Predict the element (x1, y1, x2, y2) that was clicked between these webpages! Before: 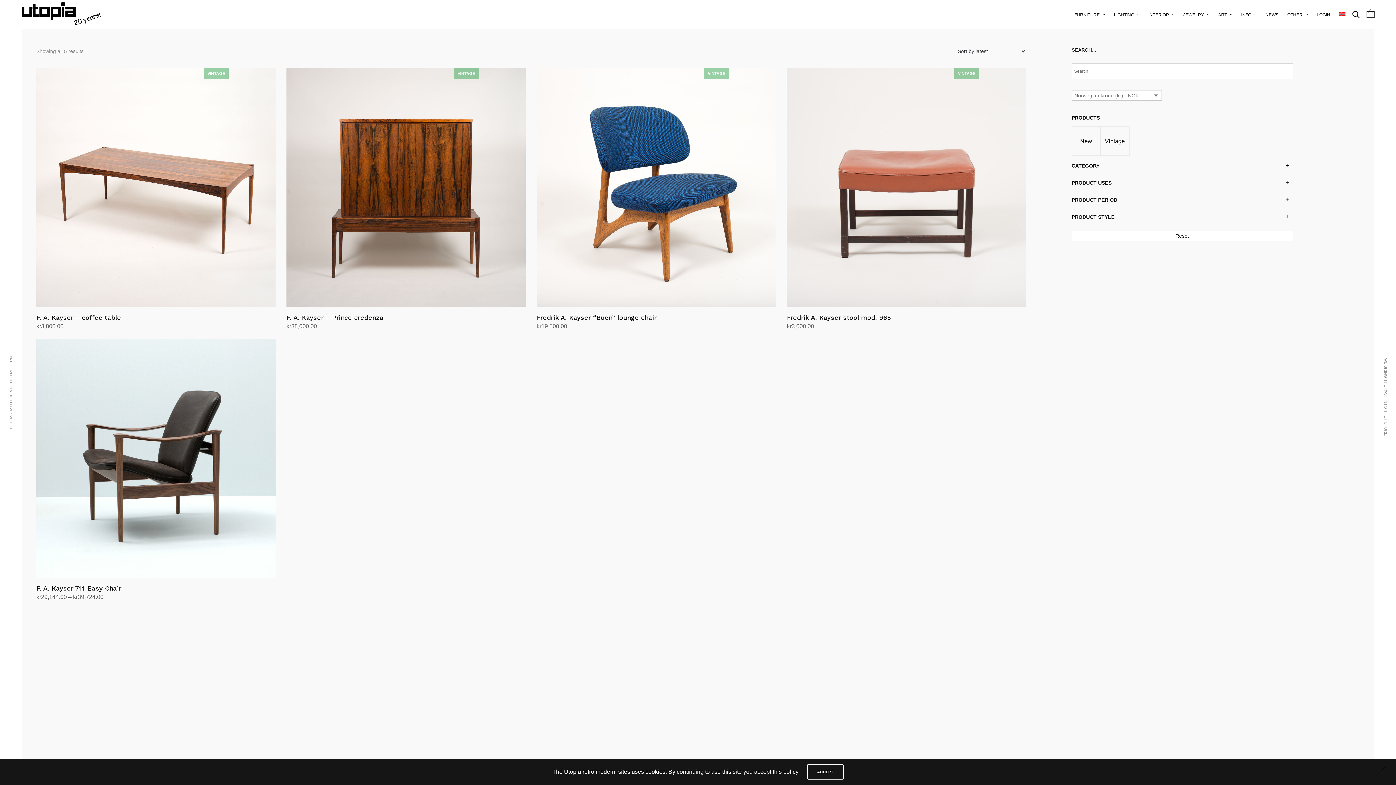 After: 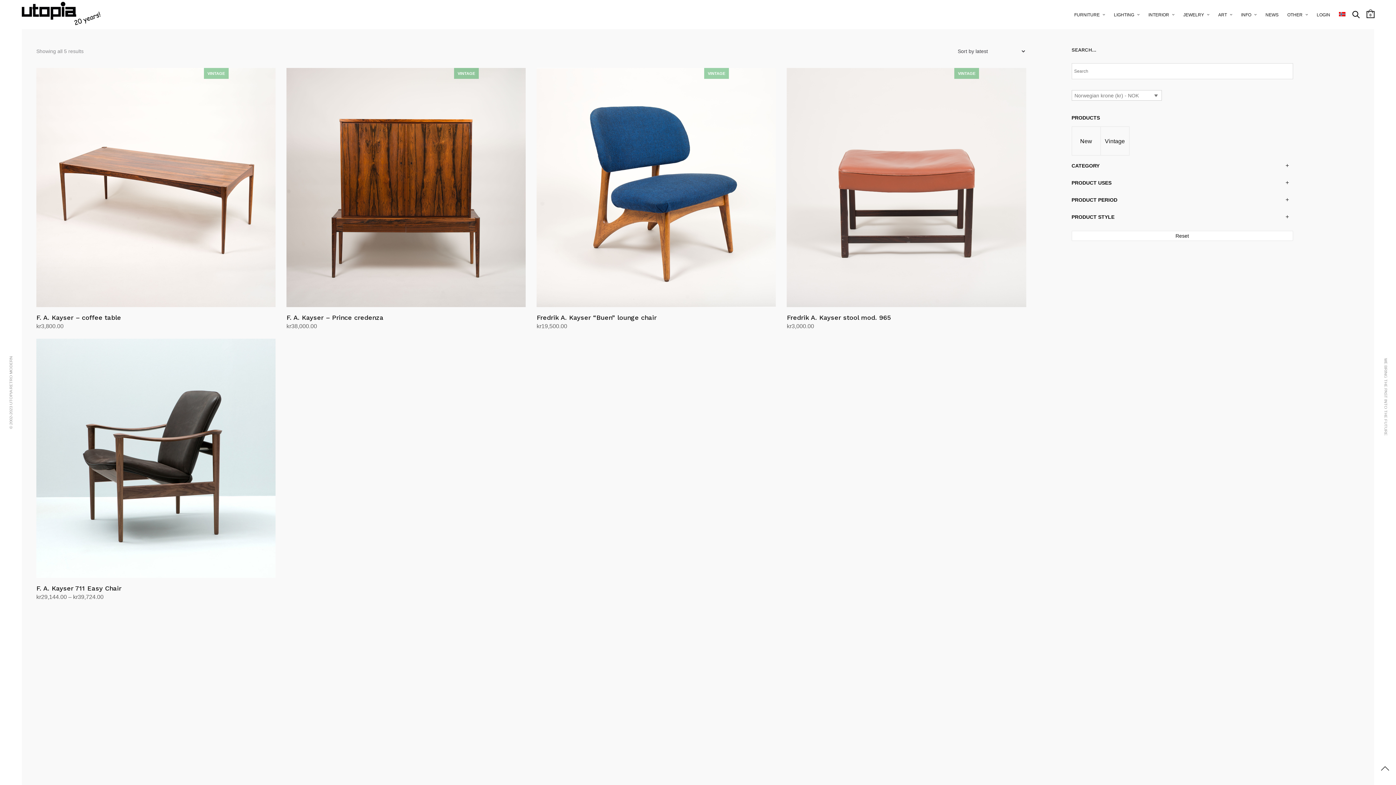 Action: bbox: (807, 764, 843, 780) label: ACCEPT